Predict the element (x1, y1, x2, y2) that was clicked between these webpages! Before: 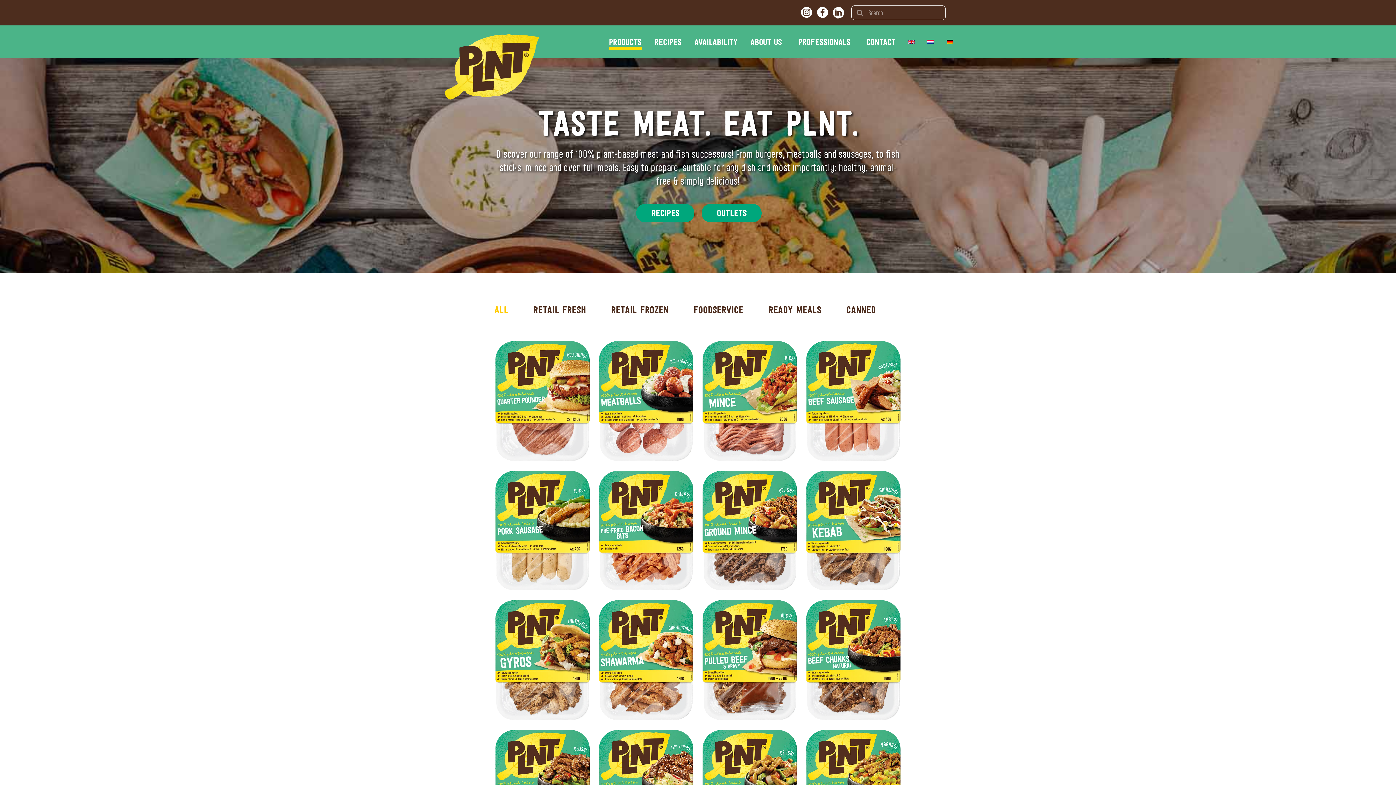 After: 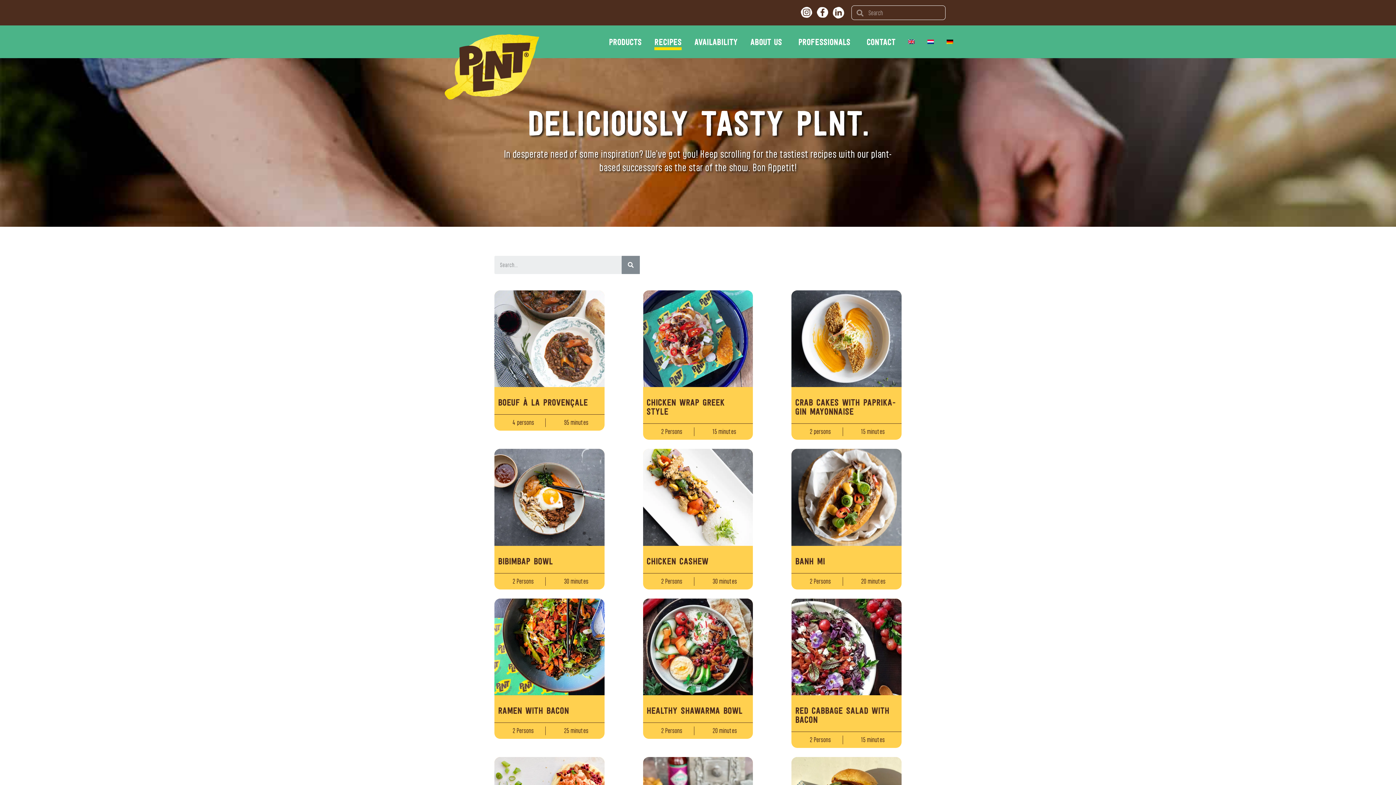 Action: bbox: (636, 204, 694, 222) label: RECIPES